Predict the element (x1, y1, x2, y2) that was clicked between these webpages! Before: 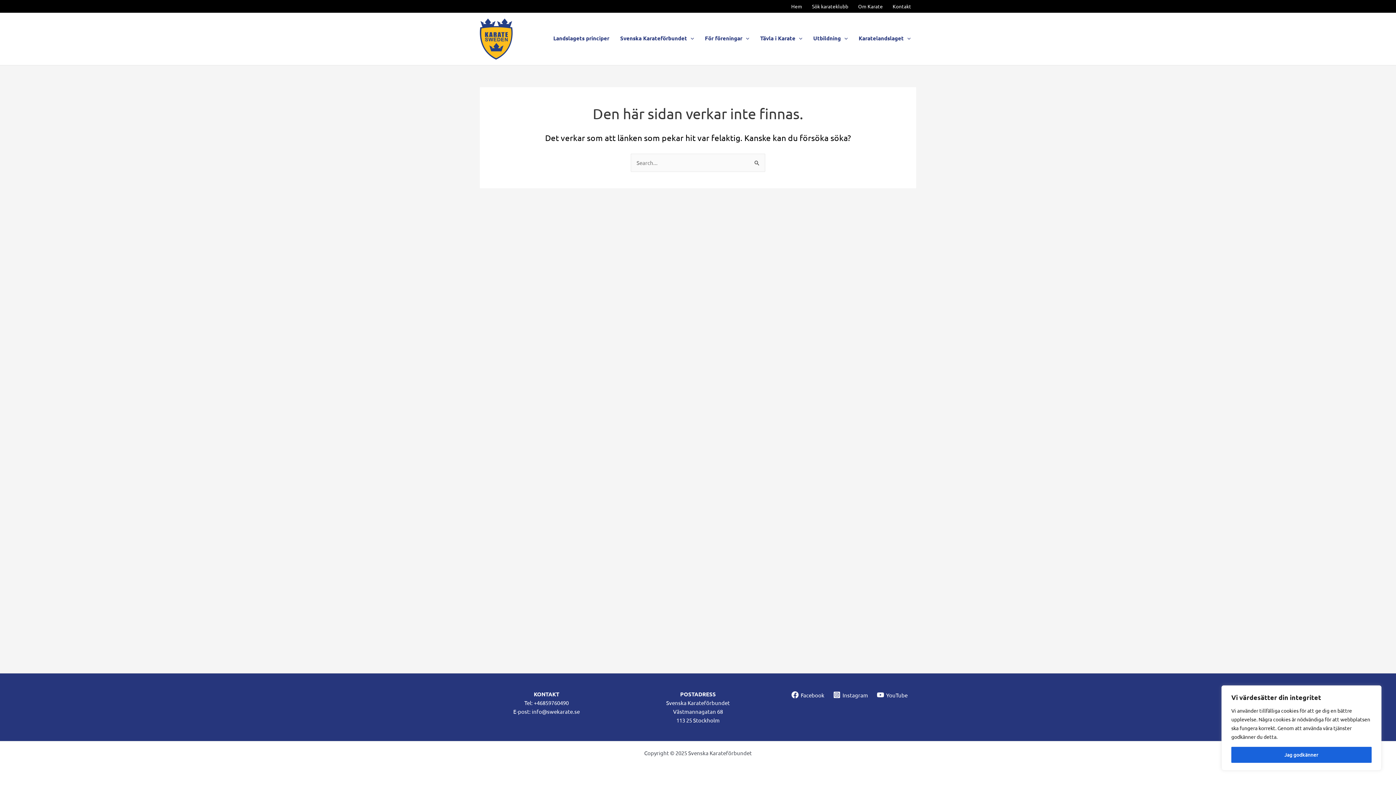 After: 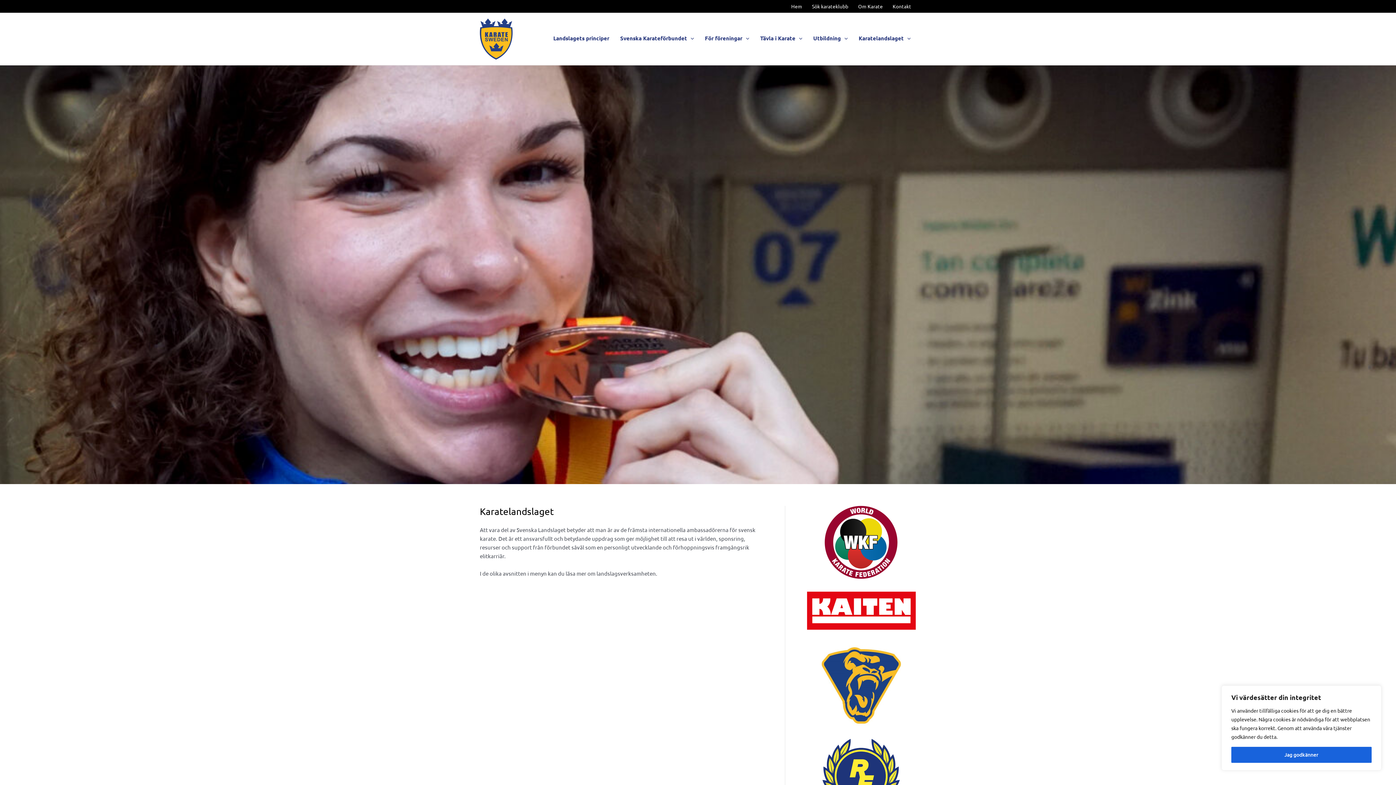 Action: label: Karatelandslaget bbox: (853, 23, 916, 52)